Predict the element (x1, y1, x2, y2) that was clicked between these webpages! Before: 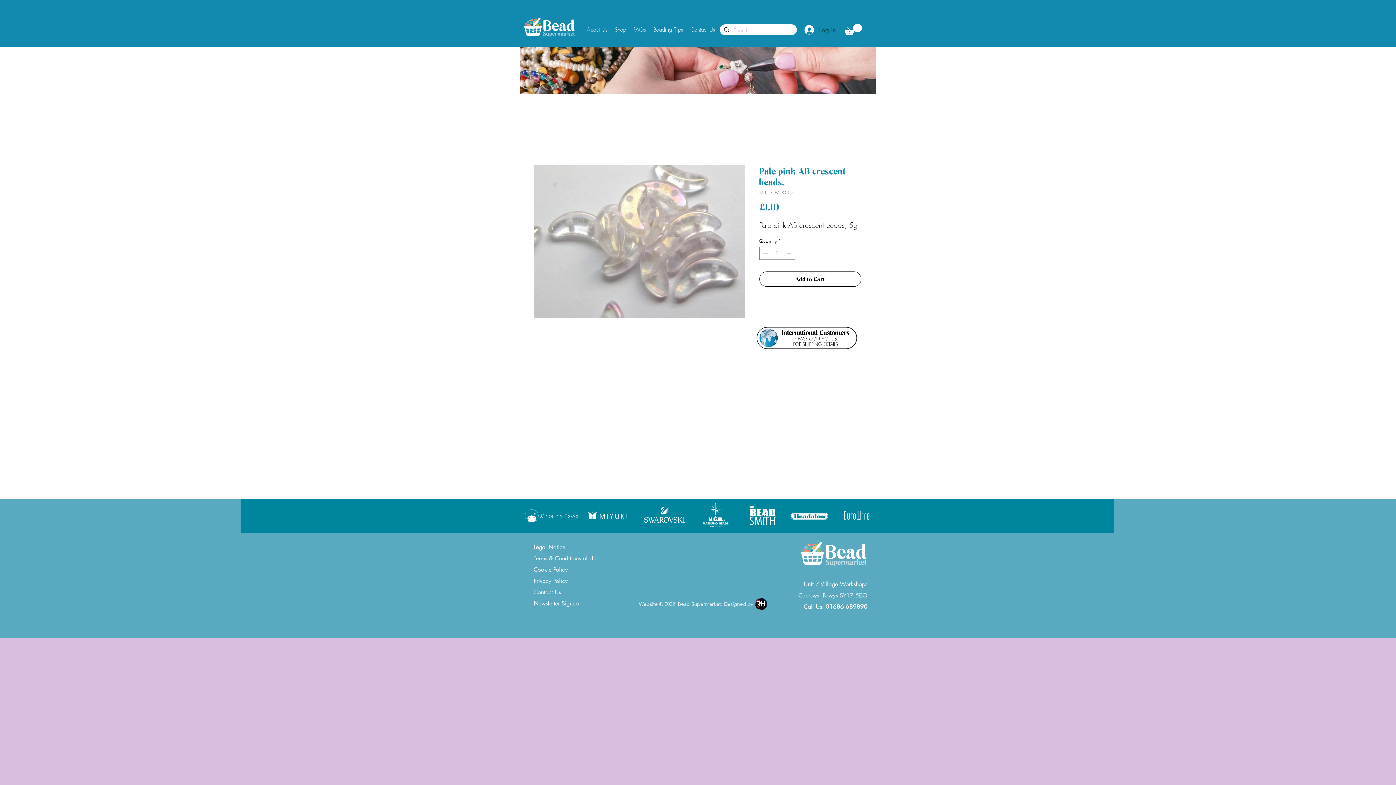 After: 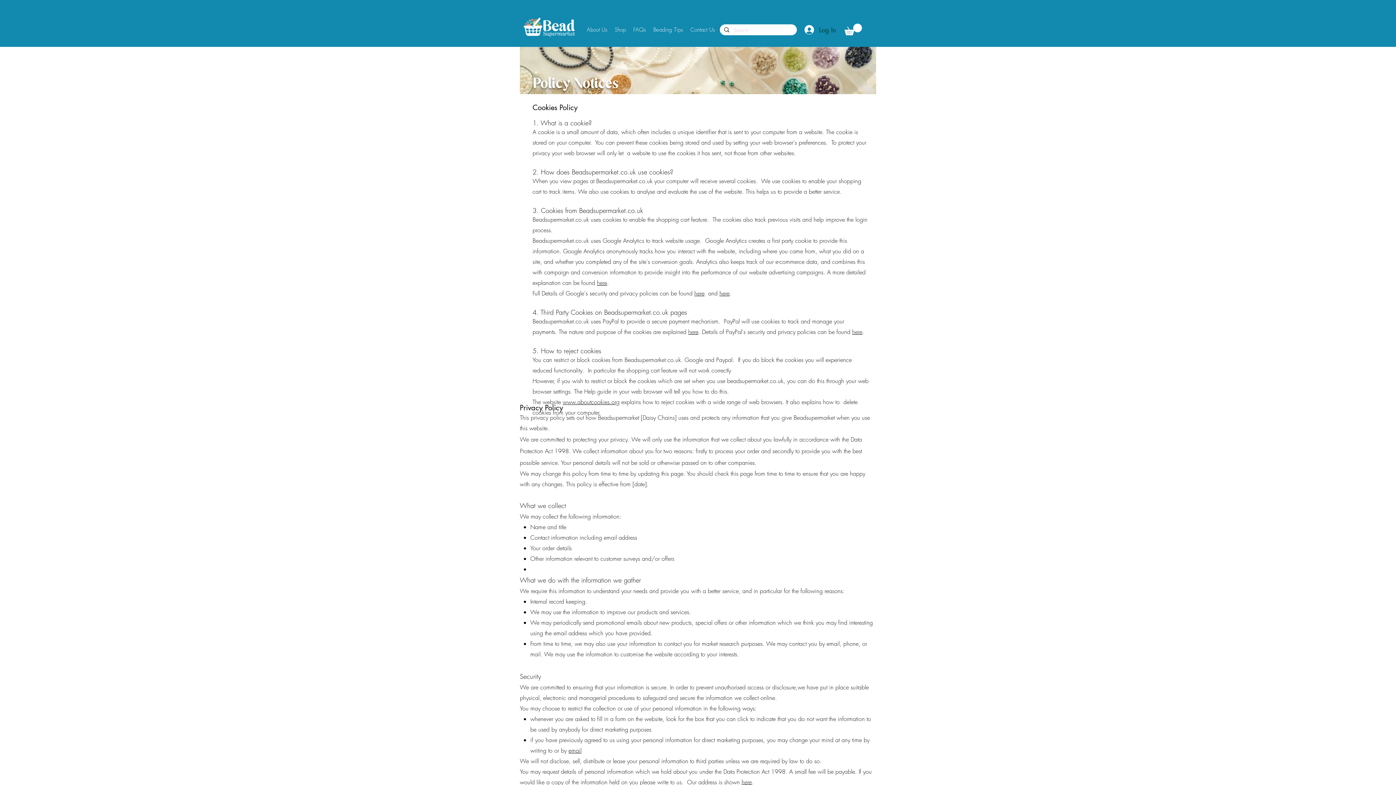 Action: label: Privacy Policy bbox: (533, 577, 568, 585)